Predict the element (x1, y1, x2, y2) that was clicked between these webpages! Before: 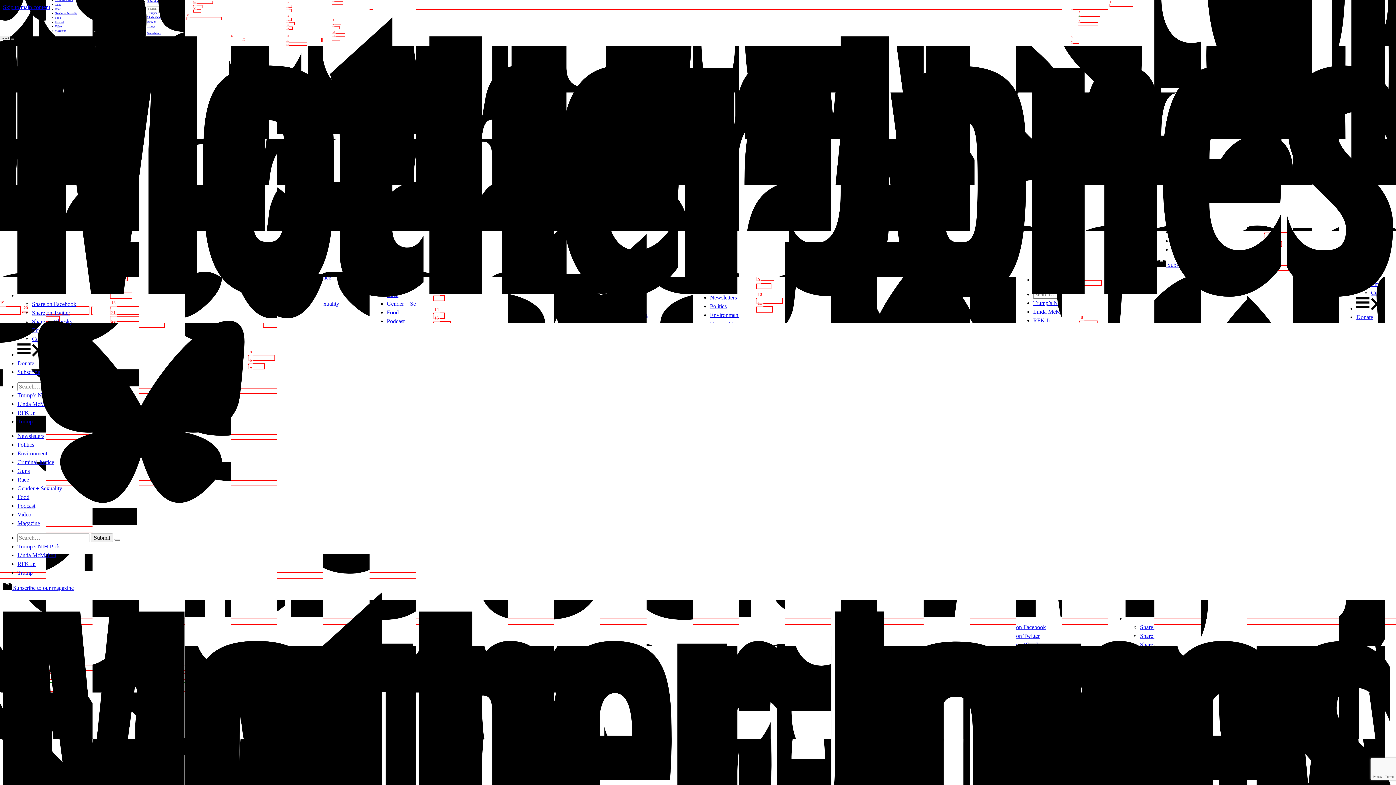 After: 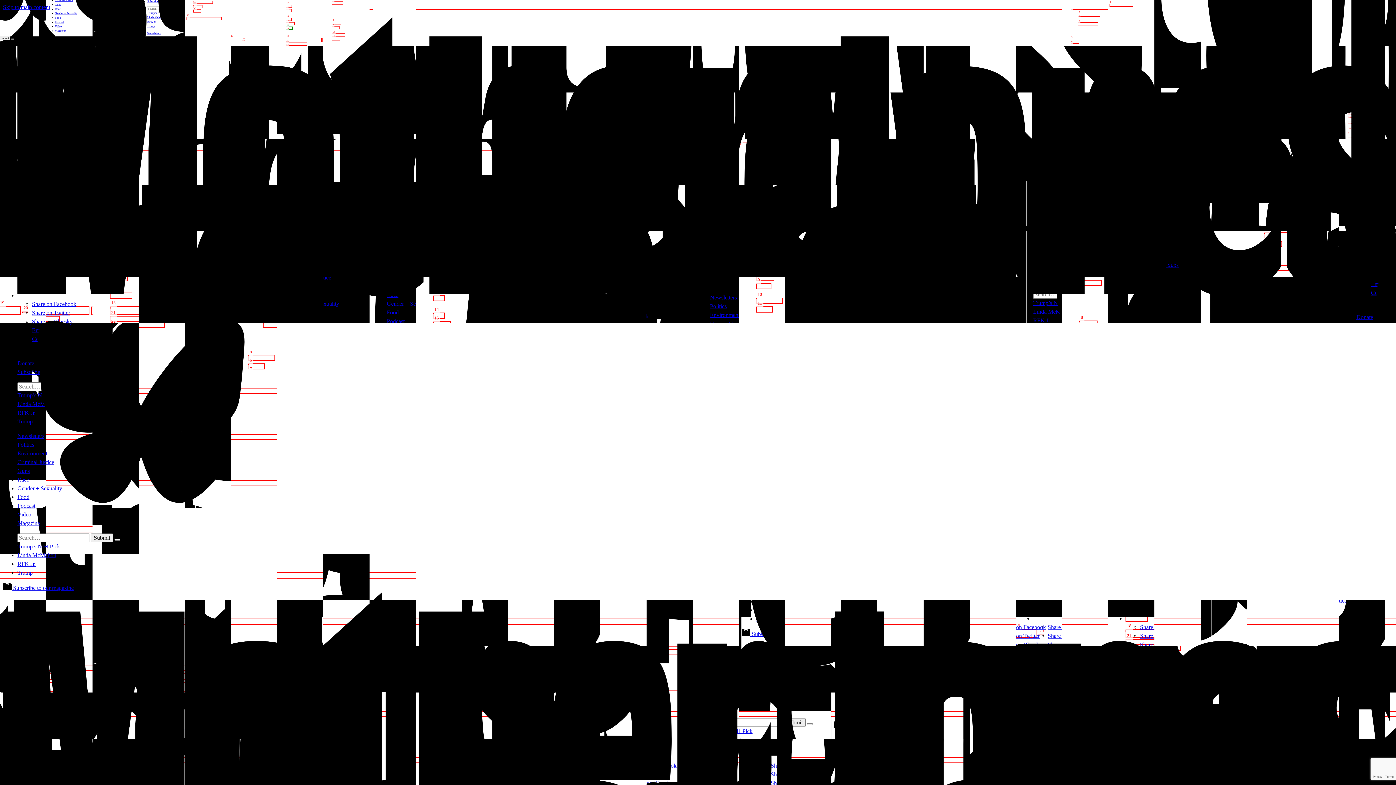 Action: label: Share on Twitter bbox: (32, 309, 70, 316)